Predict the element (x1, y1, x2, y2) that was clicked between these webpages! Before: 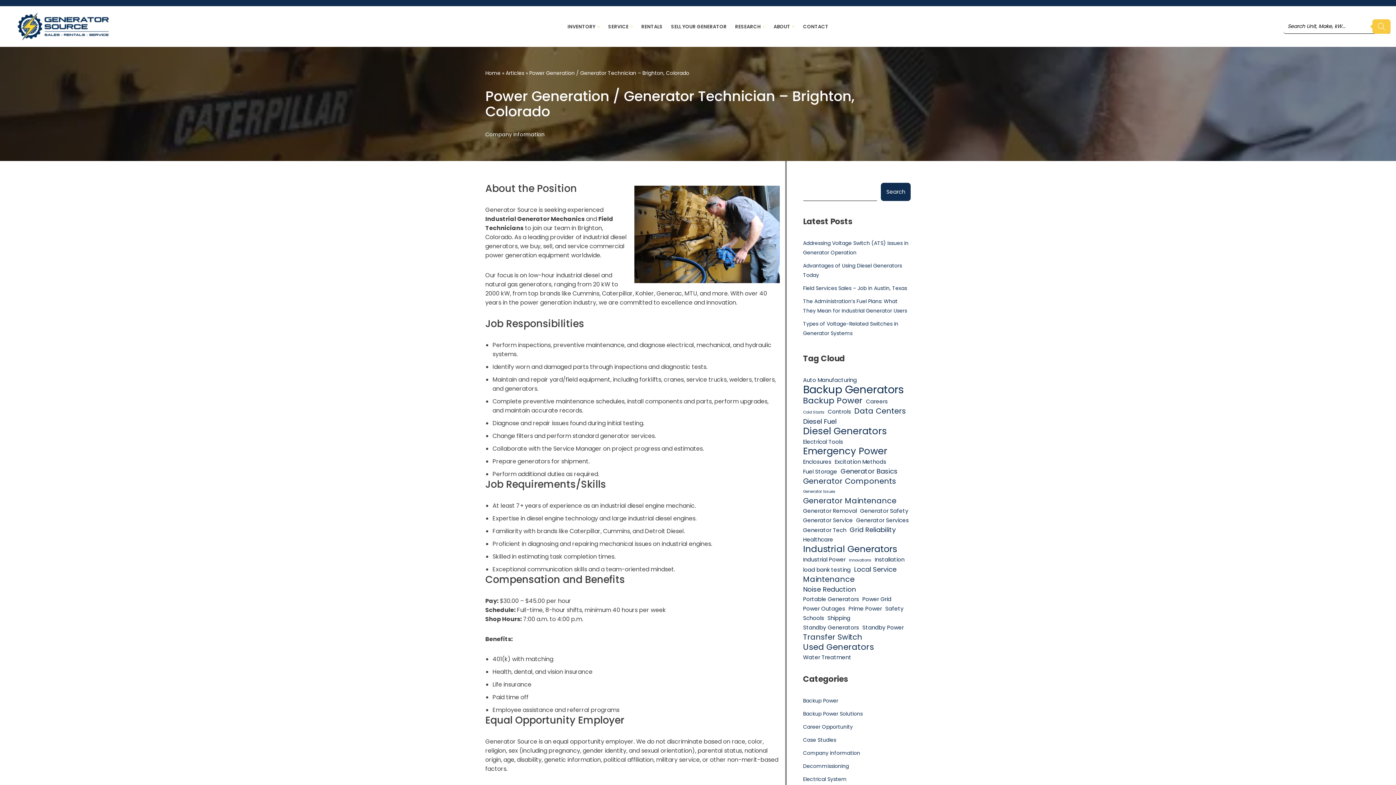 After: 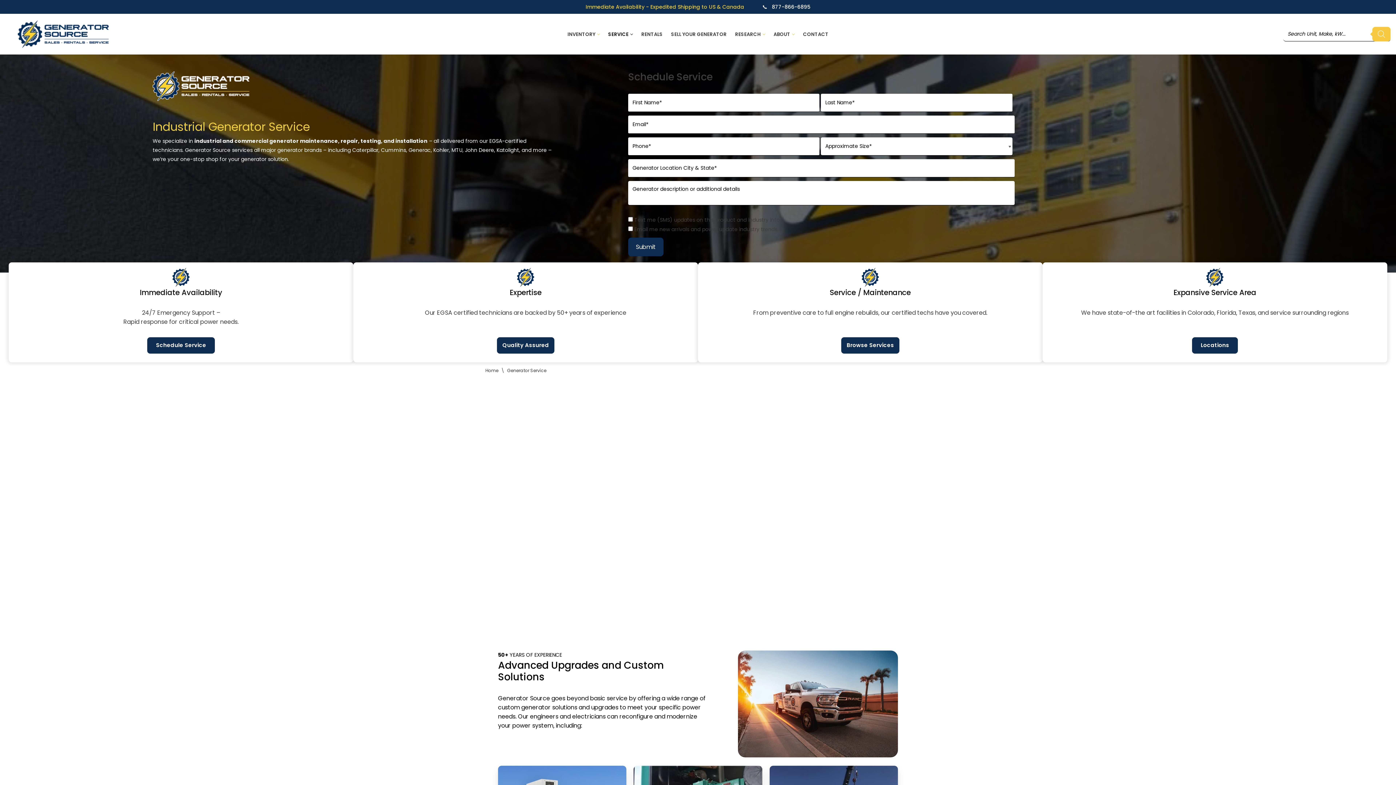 Action: bbox: (608, 21, 628, 31) label: SERVICE